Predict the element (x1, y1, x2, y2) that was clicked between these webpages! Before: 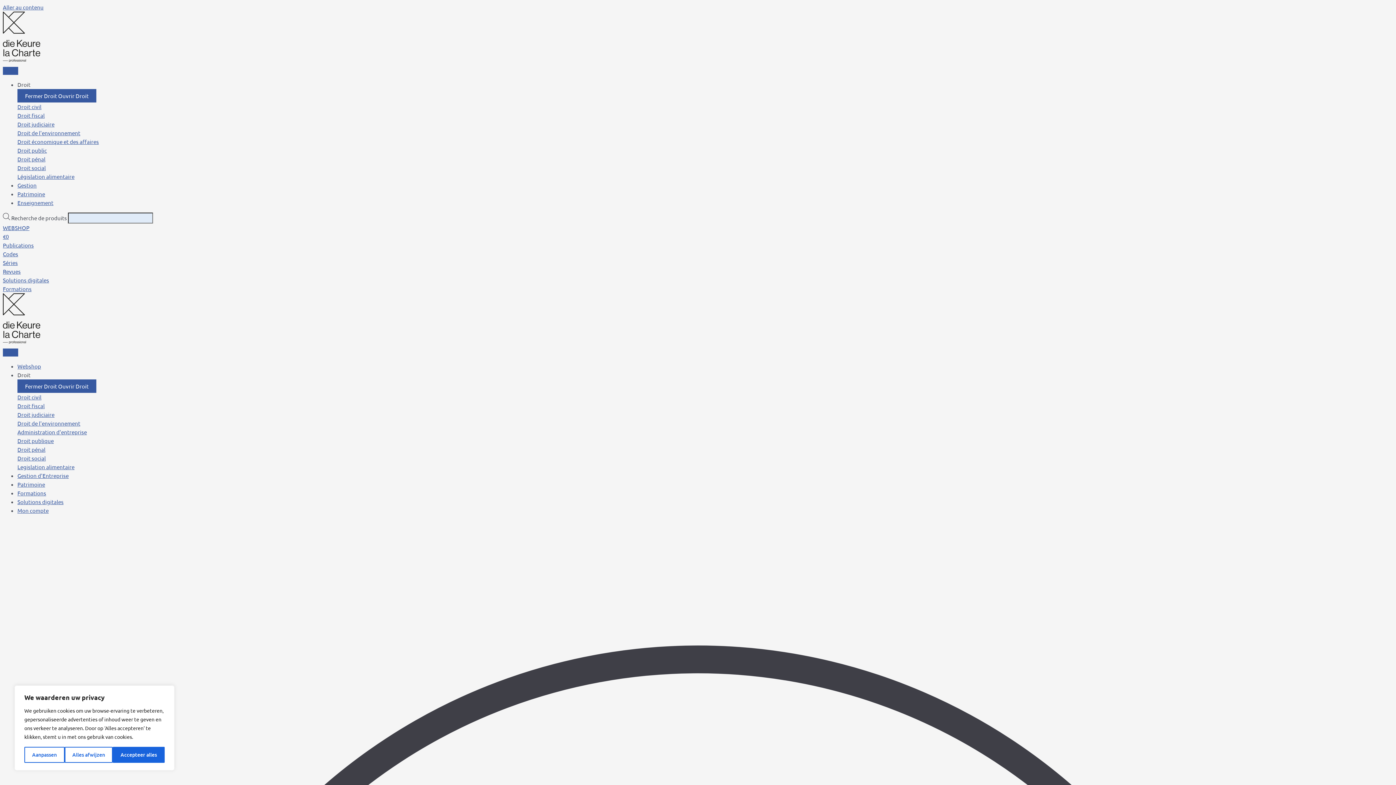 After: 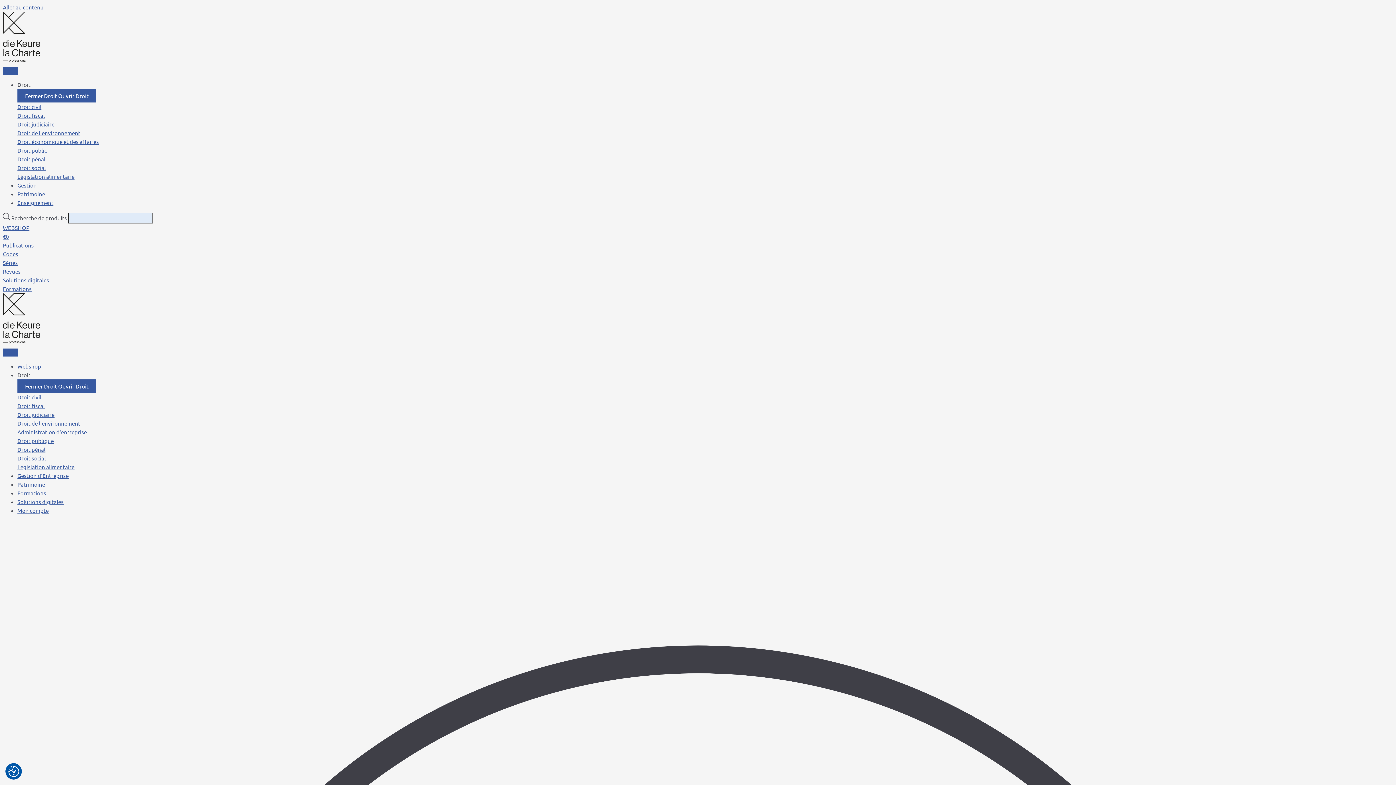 Action: label: Accepteer alles bbox: (112, 747, 164, 763)